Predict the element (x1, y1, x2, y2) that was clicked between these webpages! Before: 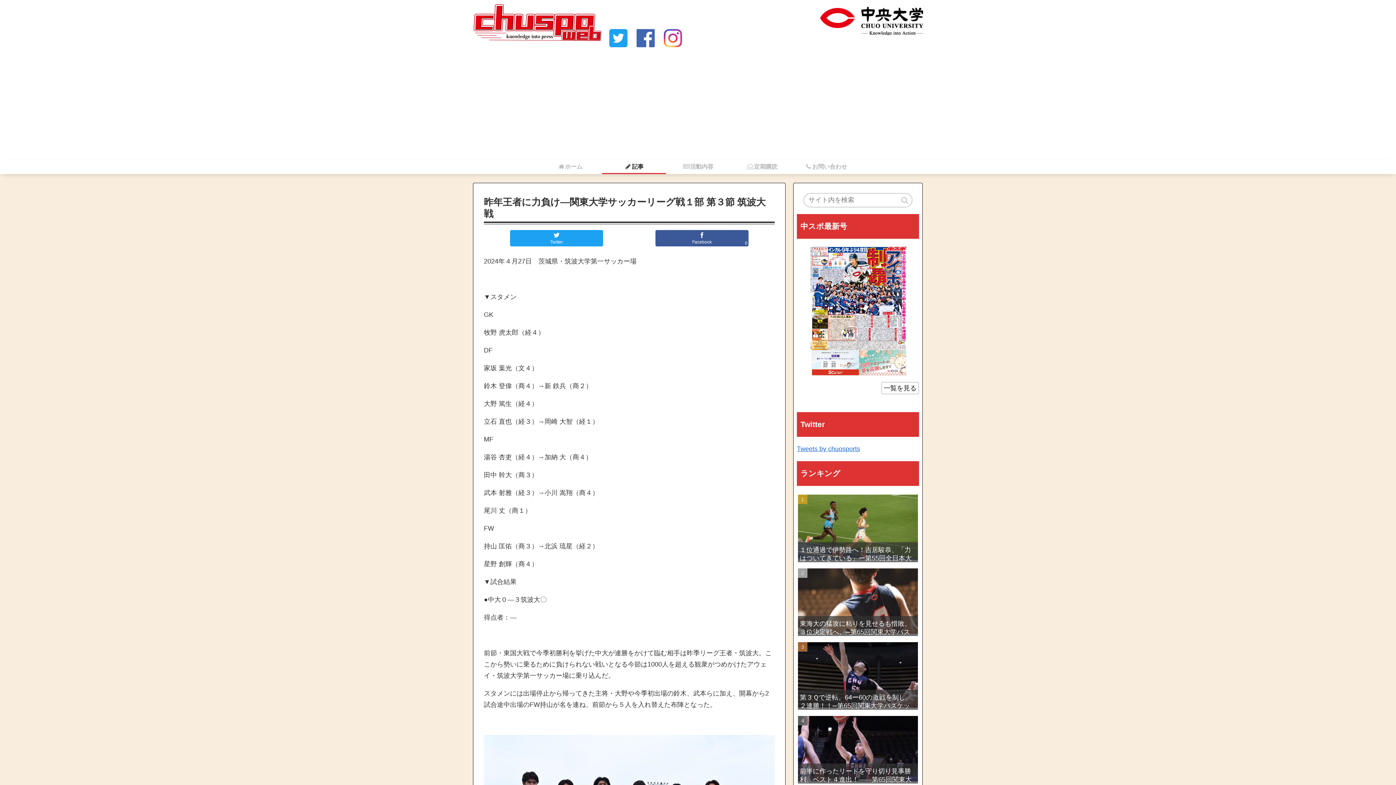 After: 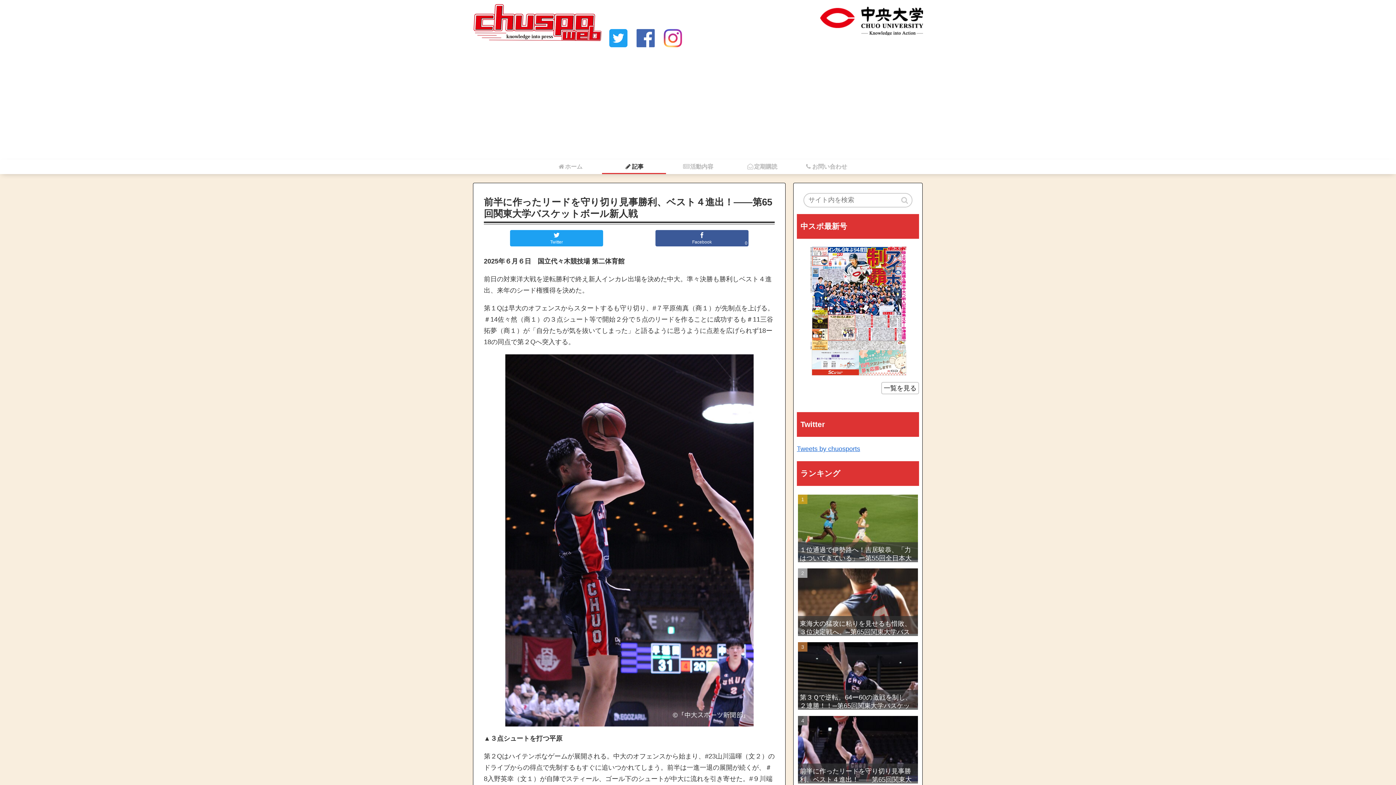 Action: label: 前半に作ったリードを守り切り見事勝利、ベスト４進出！——第65回関東大学バスケットボール新人戦 bbox: (797, 713, 919, 785)